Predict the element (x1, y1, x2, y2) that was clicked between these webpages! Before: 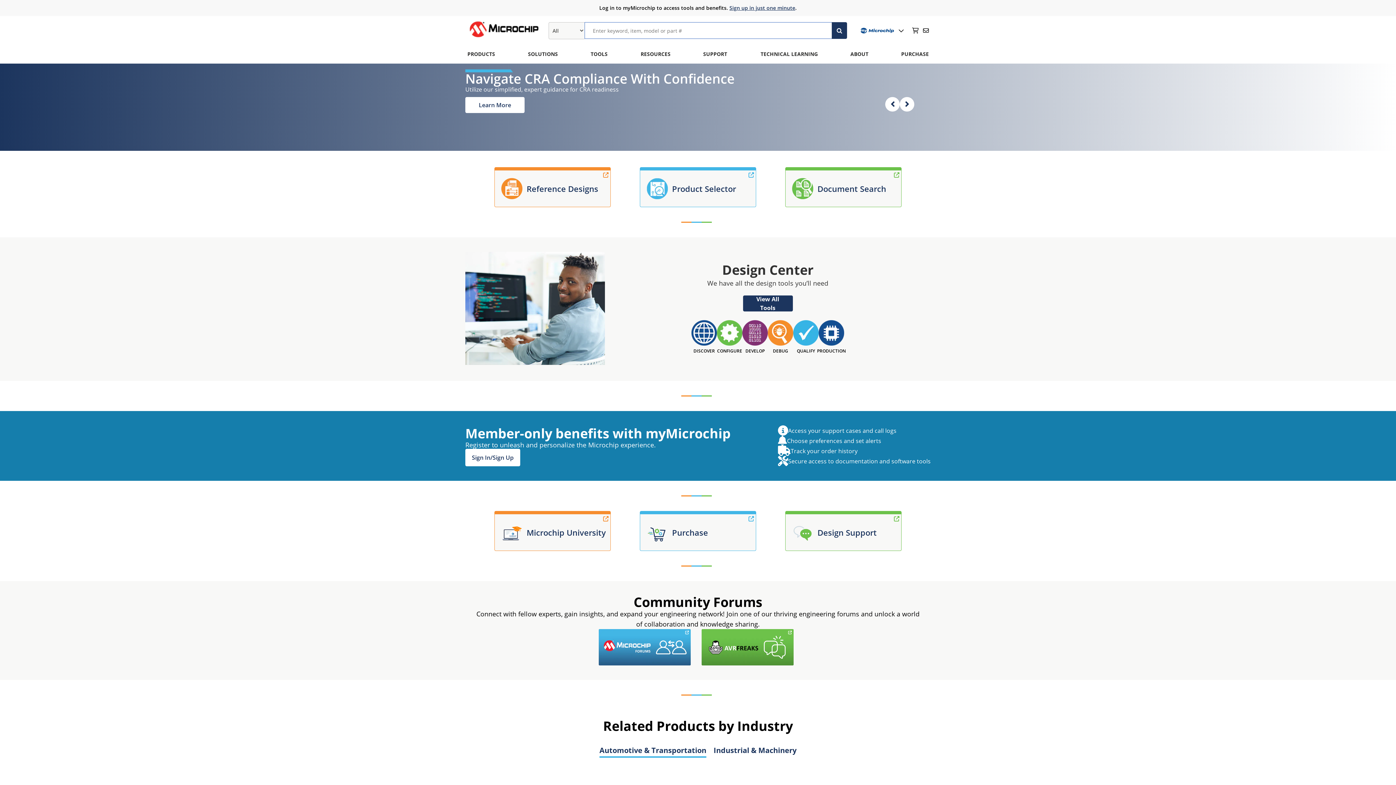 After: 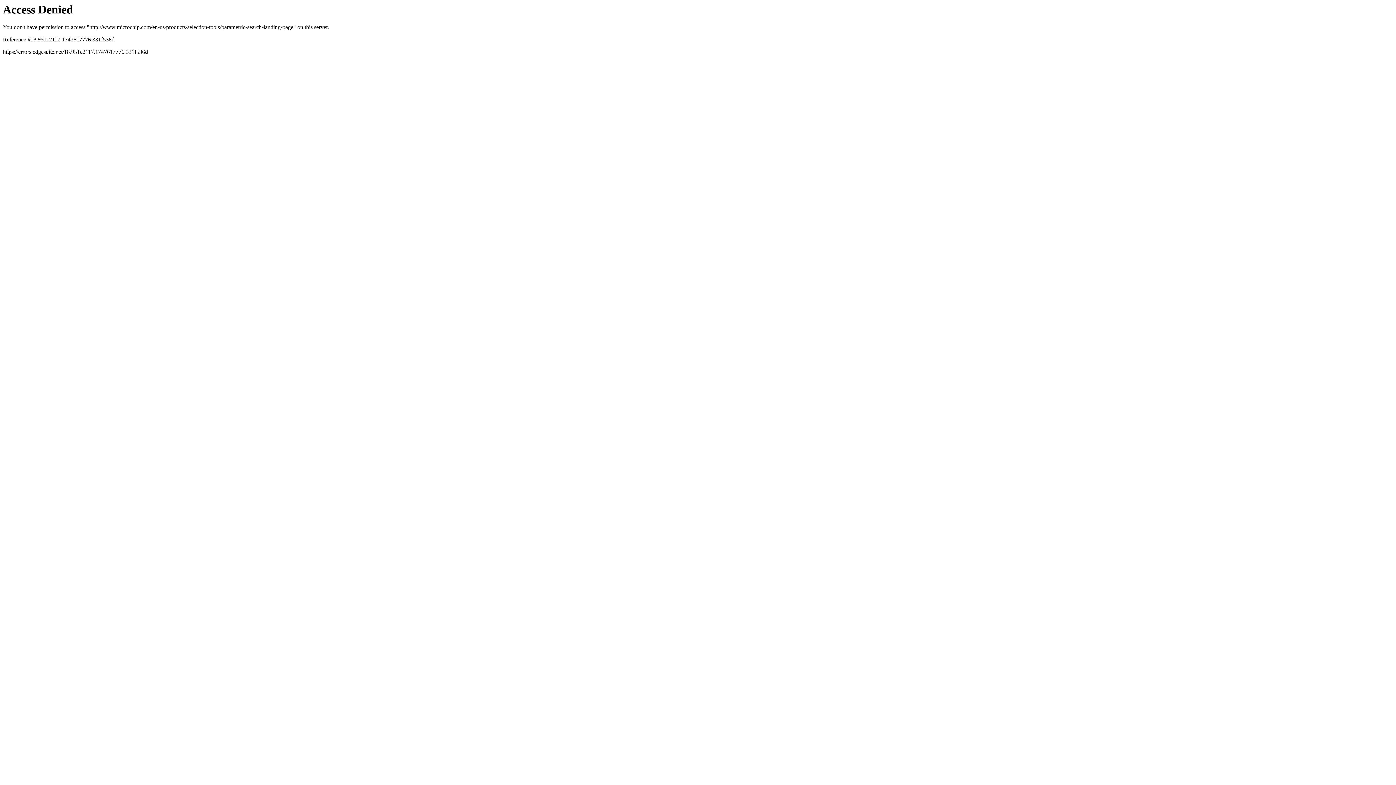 Action: label: Product Selector bbox: (640, 167, 756, 207)